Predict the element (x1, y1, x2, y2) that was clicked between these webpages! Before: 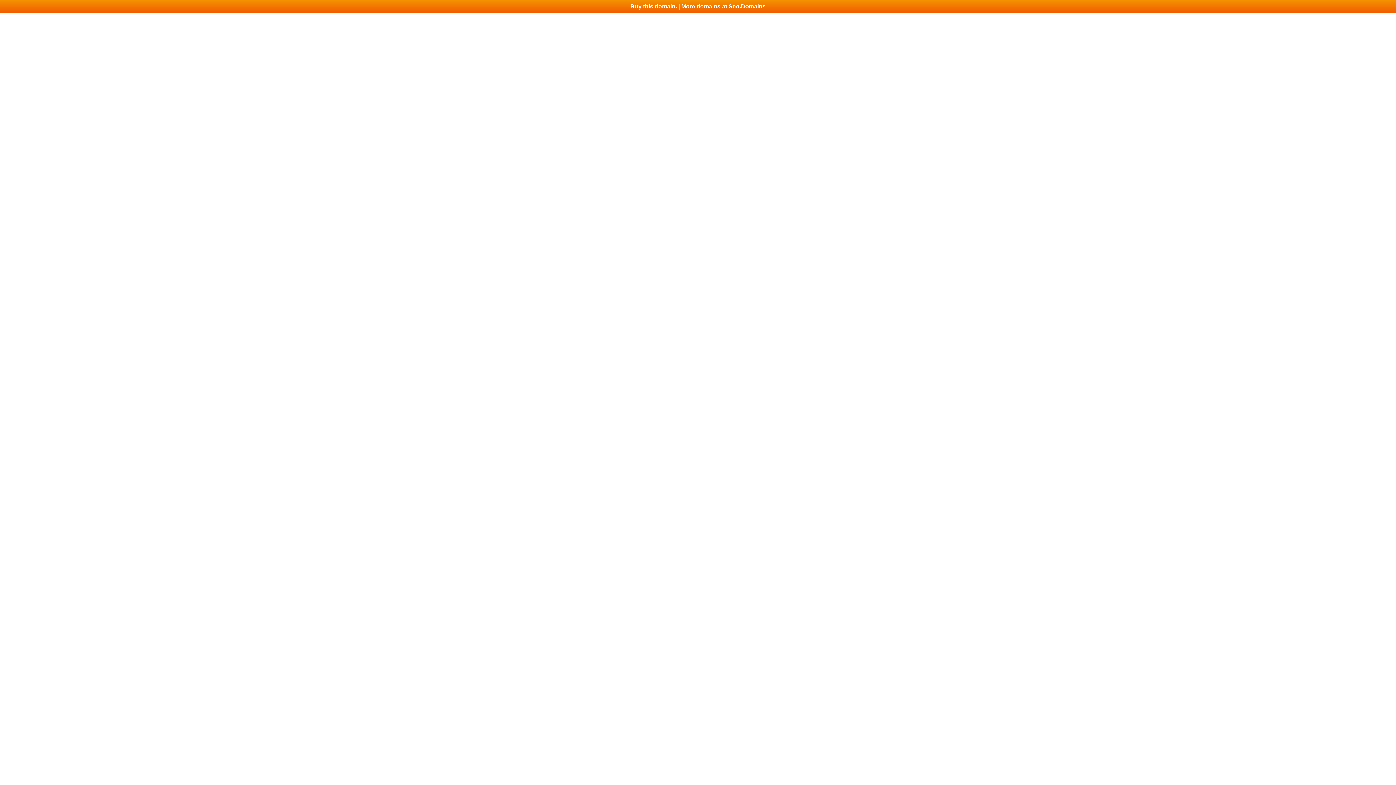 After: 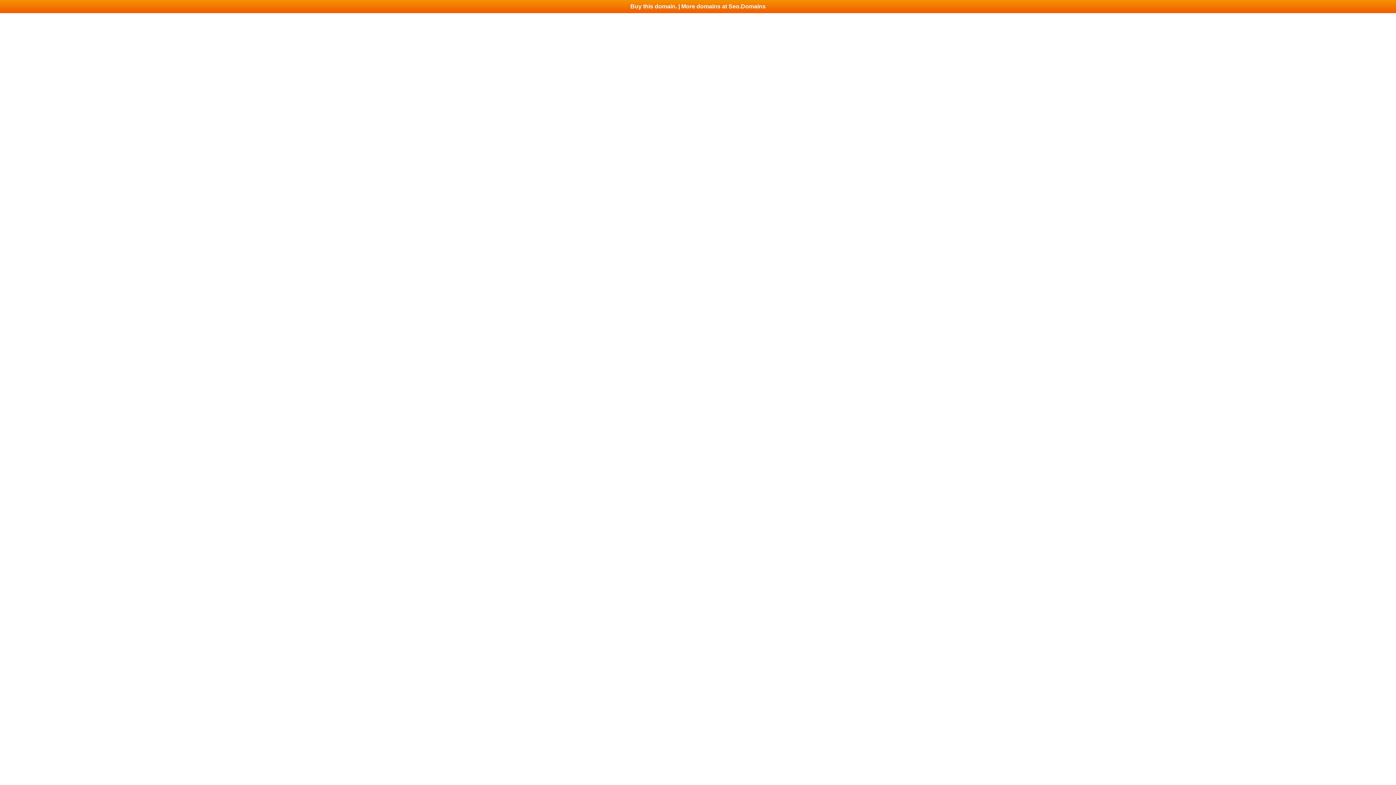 Action: label: Buy this domain. | More domains at Seo.Domains bbox: (0, 0, 1396, 13)